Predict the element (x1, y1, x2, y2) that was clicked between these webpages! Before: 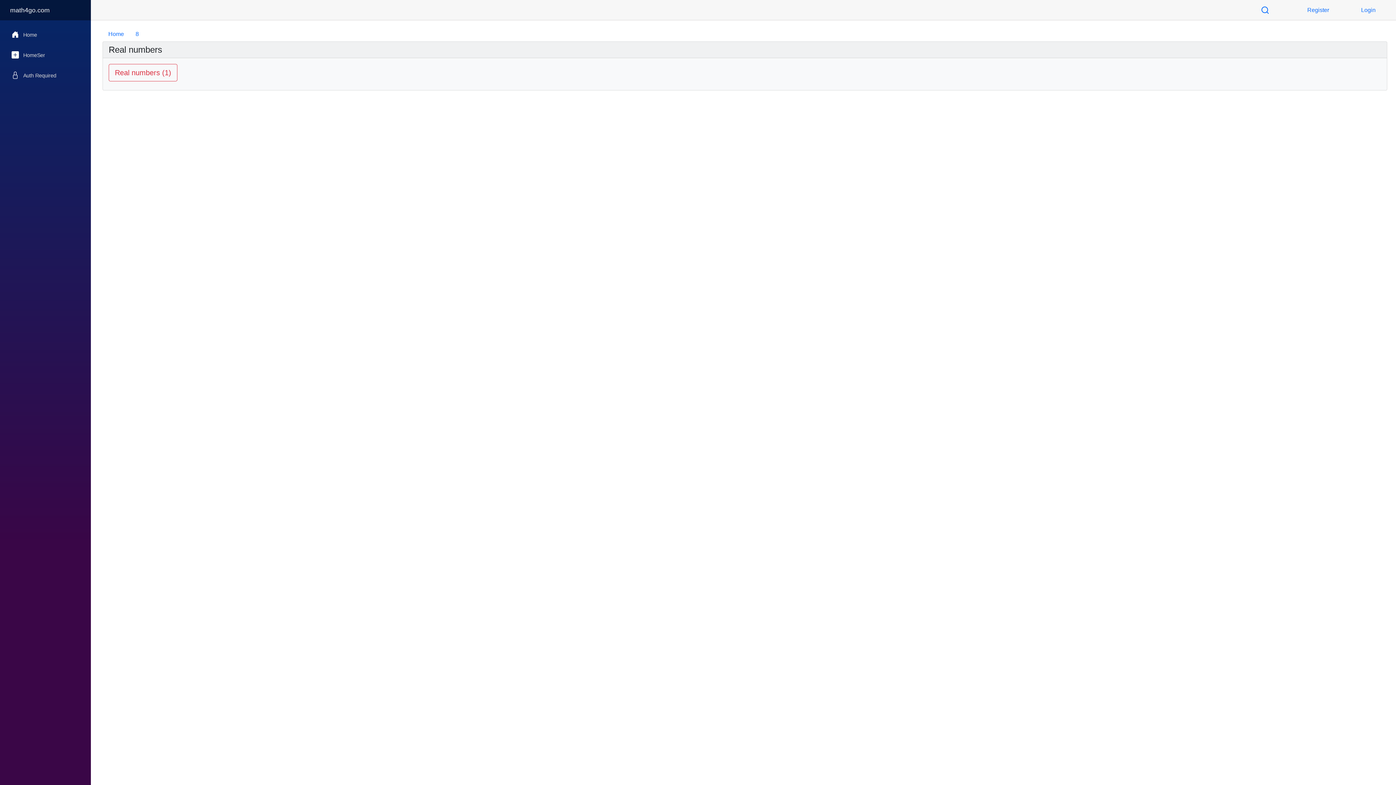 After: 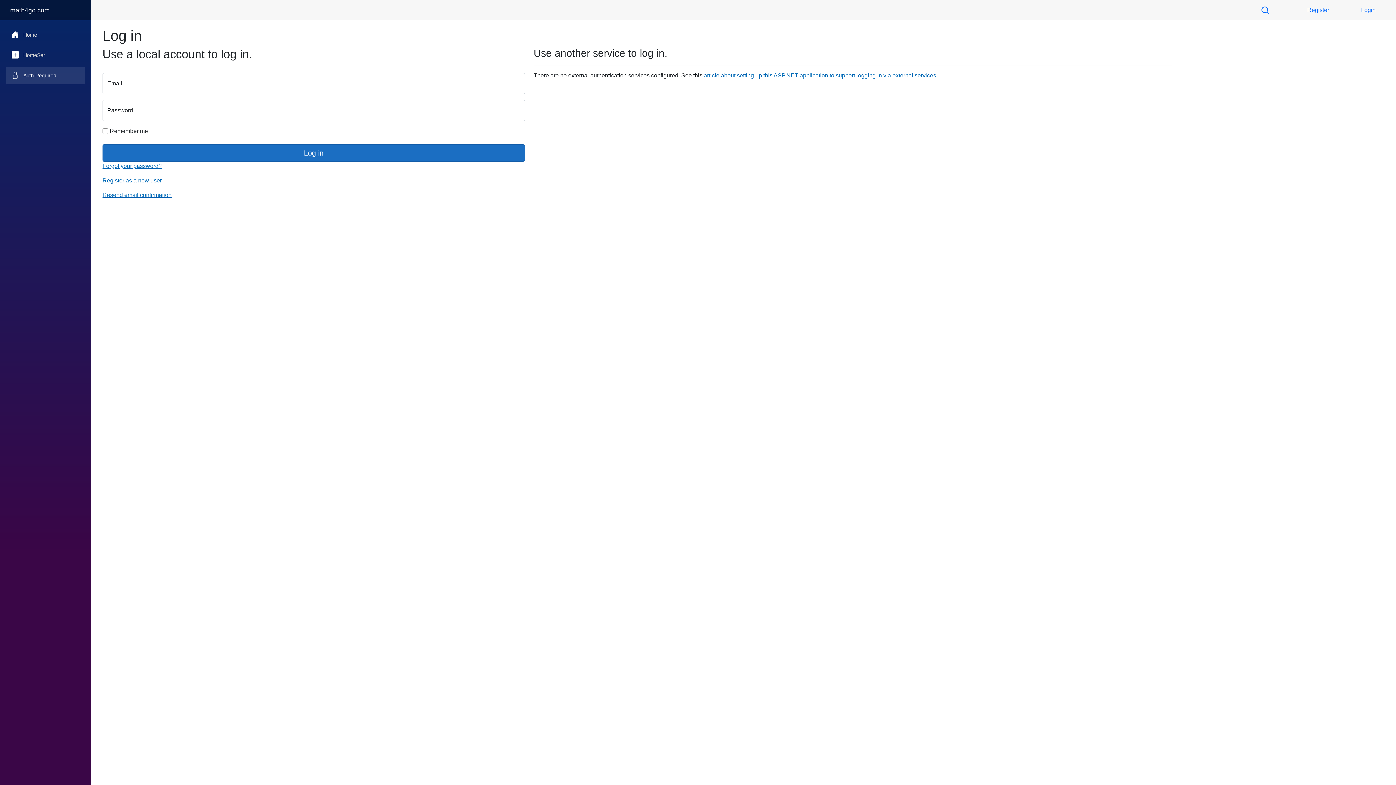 Action: bbox: (5, 66, 85, 84) label: Auth Required